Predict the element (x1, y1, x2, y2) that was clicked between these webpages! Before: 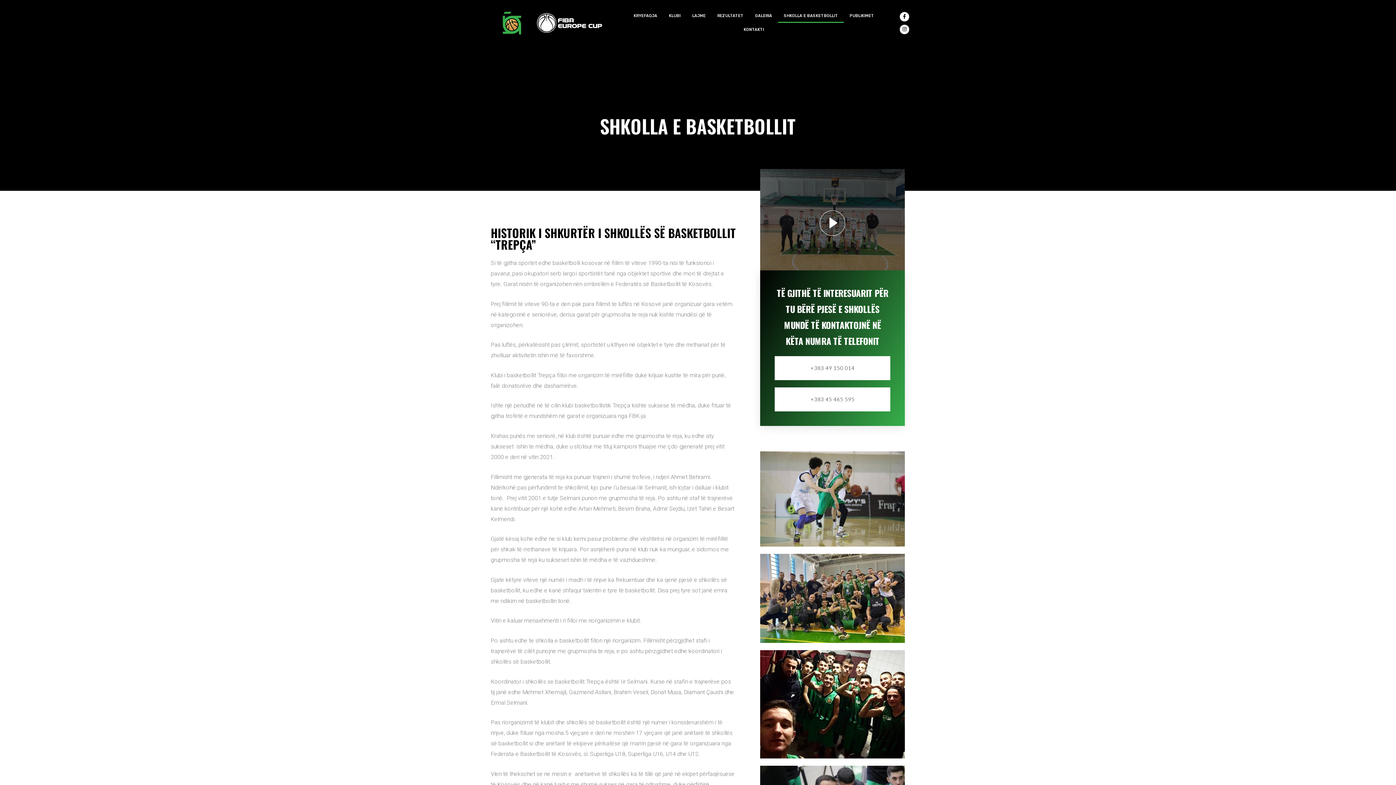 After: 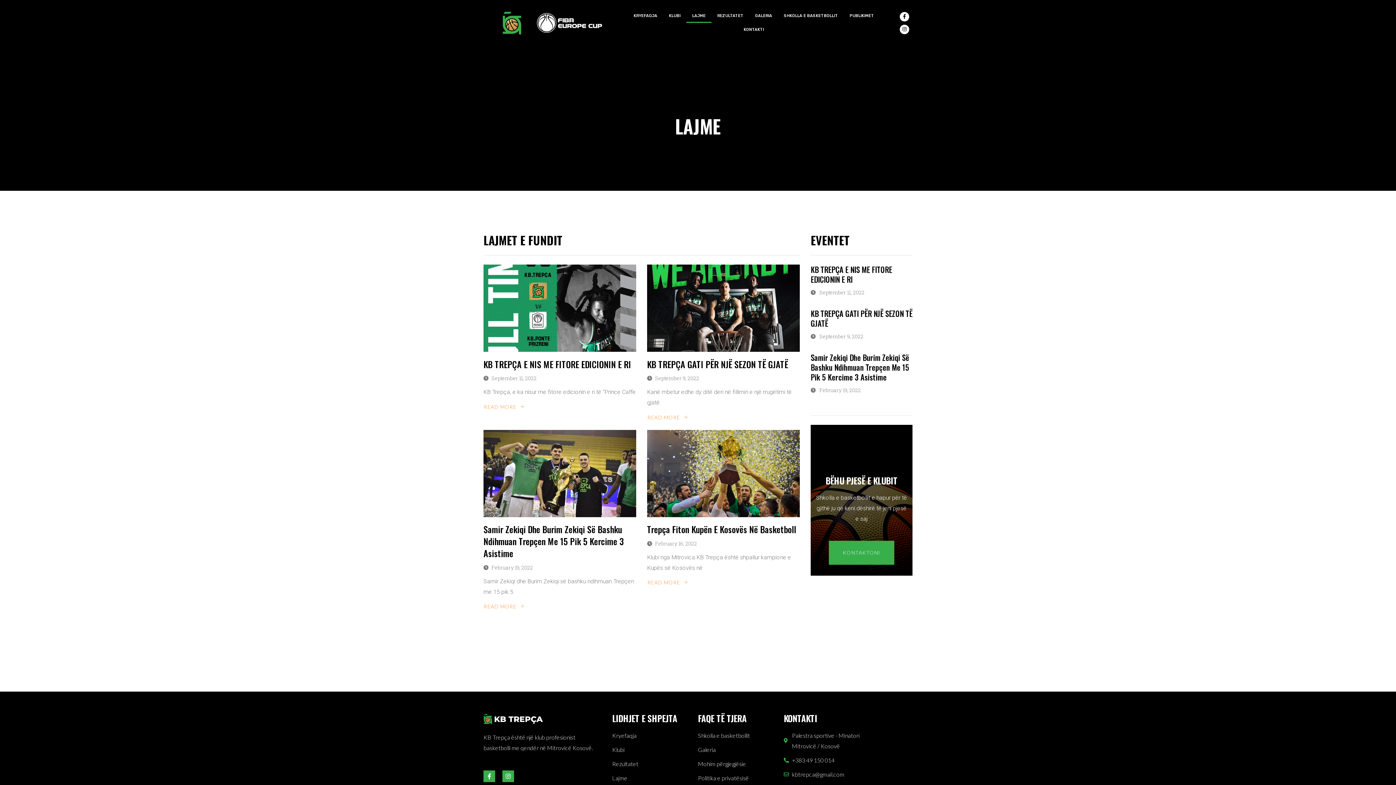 Action: bbox: (686, 9, 711, 22) label: LAJME